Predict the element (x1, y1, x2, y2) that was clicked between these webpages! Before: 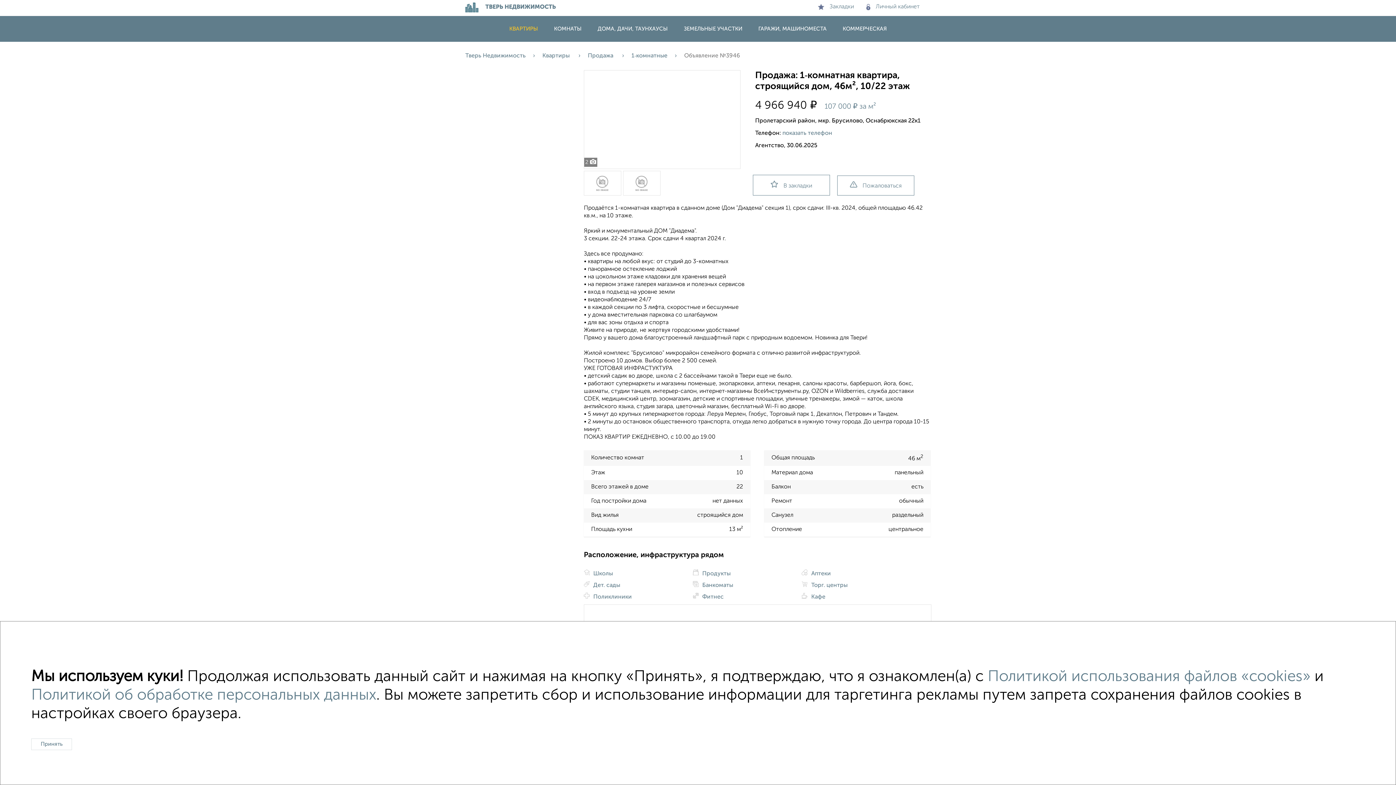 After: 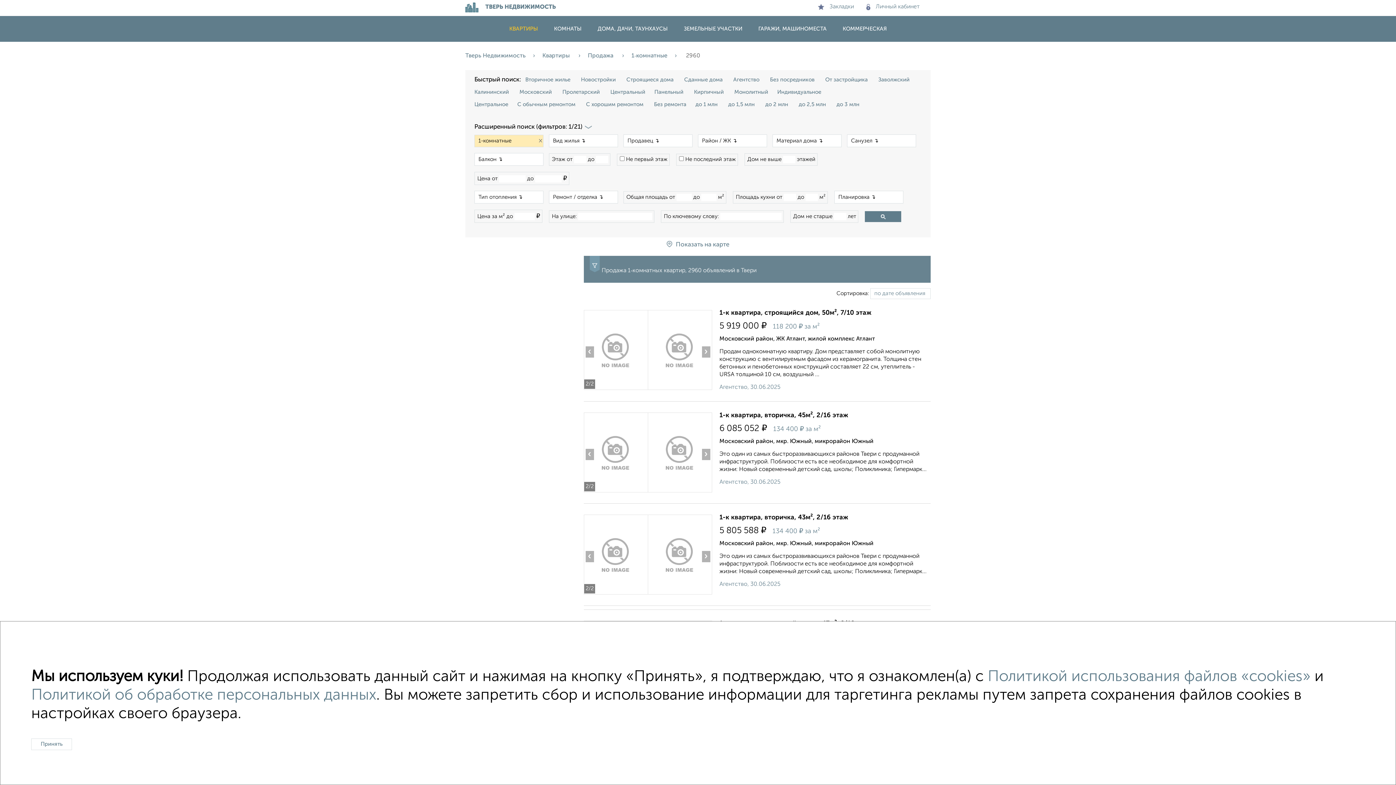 Action: bbox: (631, 53, 684, 58) label: 1‑комнатные